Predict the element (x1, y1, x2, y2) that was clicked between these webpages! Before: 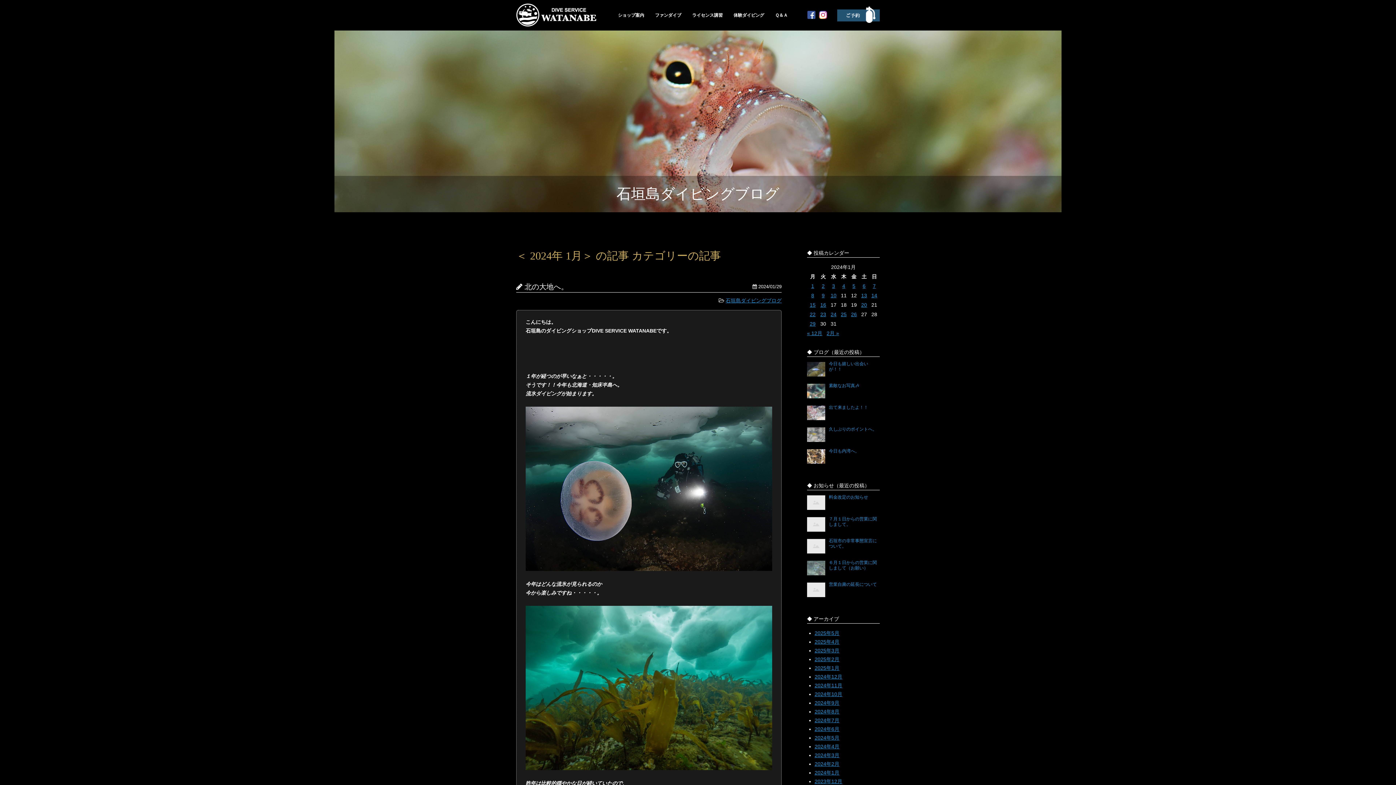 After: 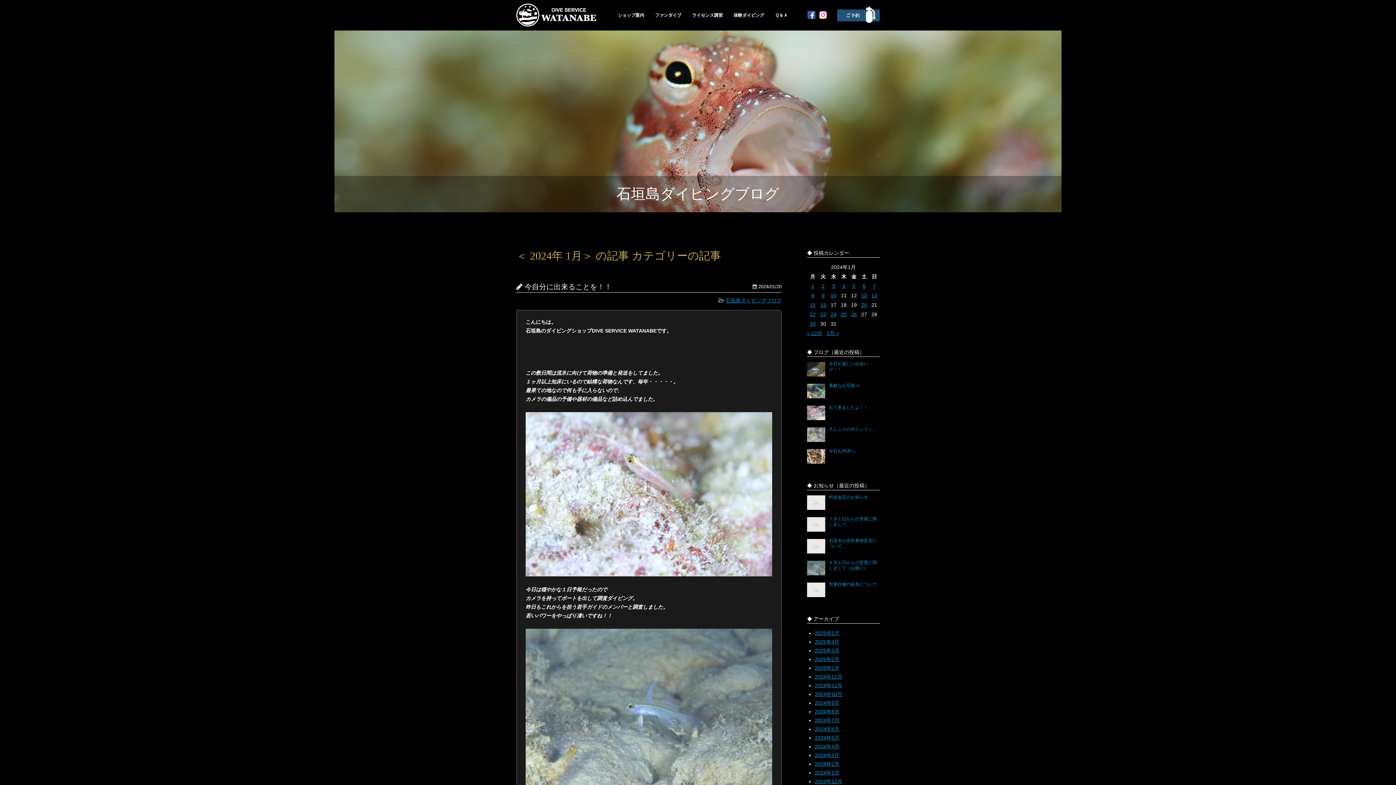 Action: label: 2024年1月20日 に投稿を公開 bbox: (861, 302, 867, 308)